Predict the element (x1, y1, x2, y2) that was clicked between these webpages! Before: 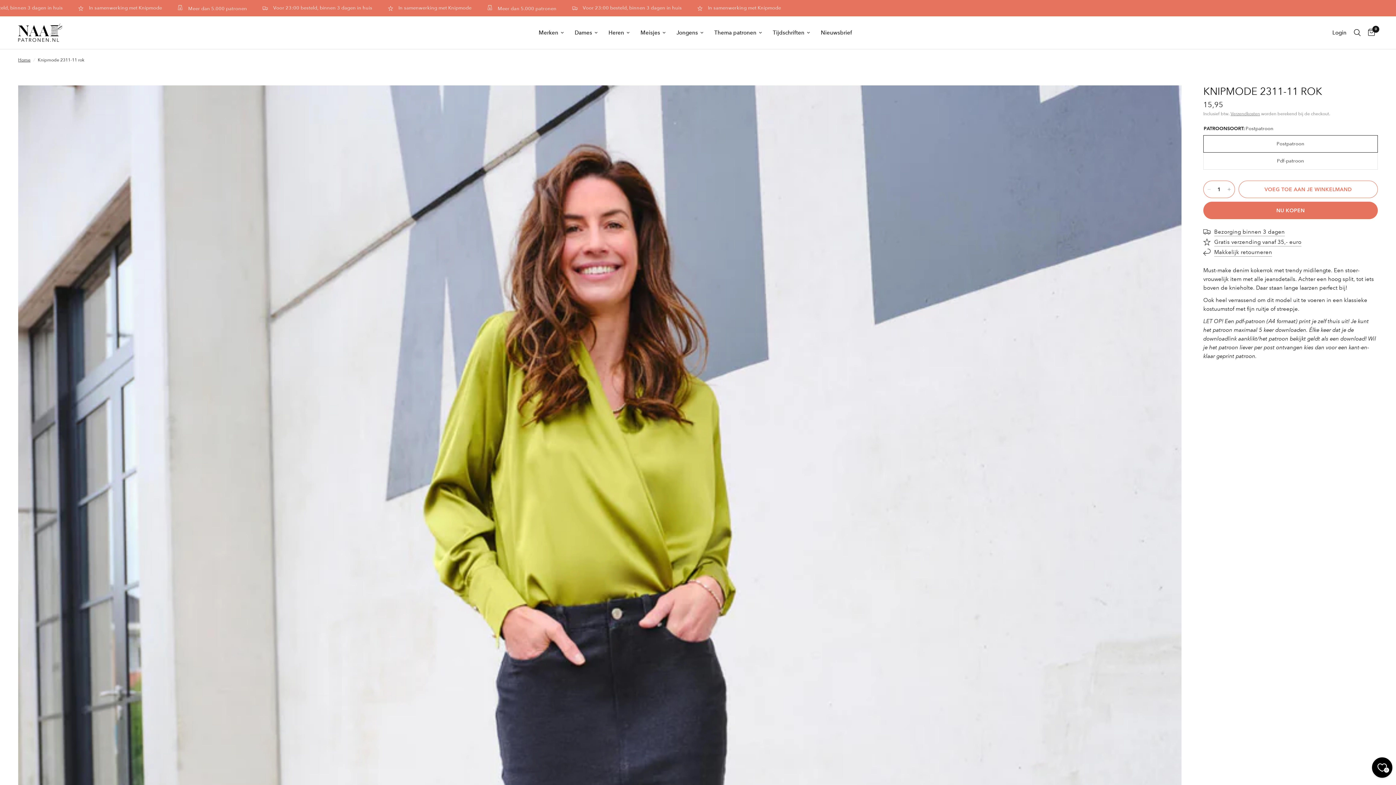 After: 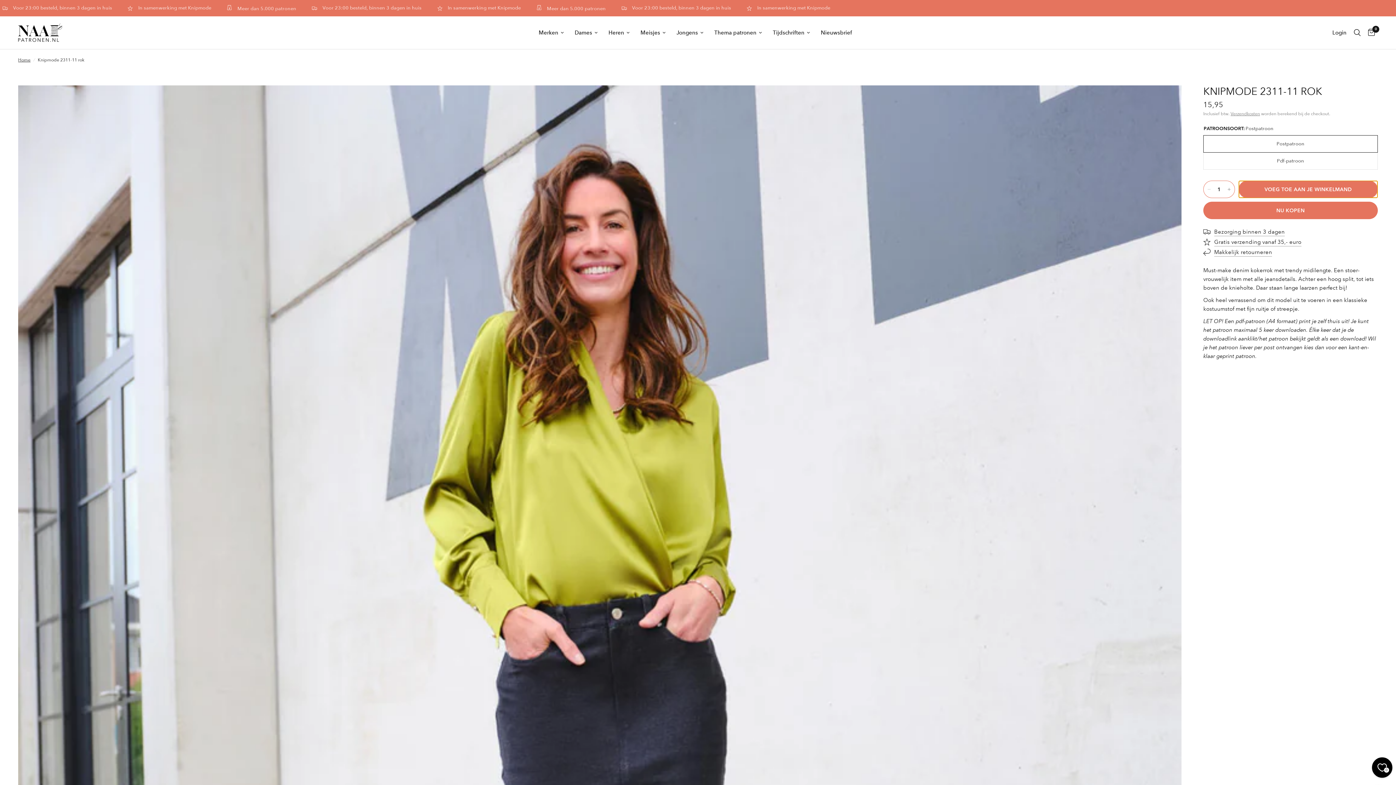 Action: bbox: (1238, 180, 1378, 198) label: VOEG TOE AAN JE WINKELMAND